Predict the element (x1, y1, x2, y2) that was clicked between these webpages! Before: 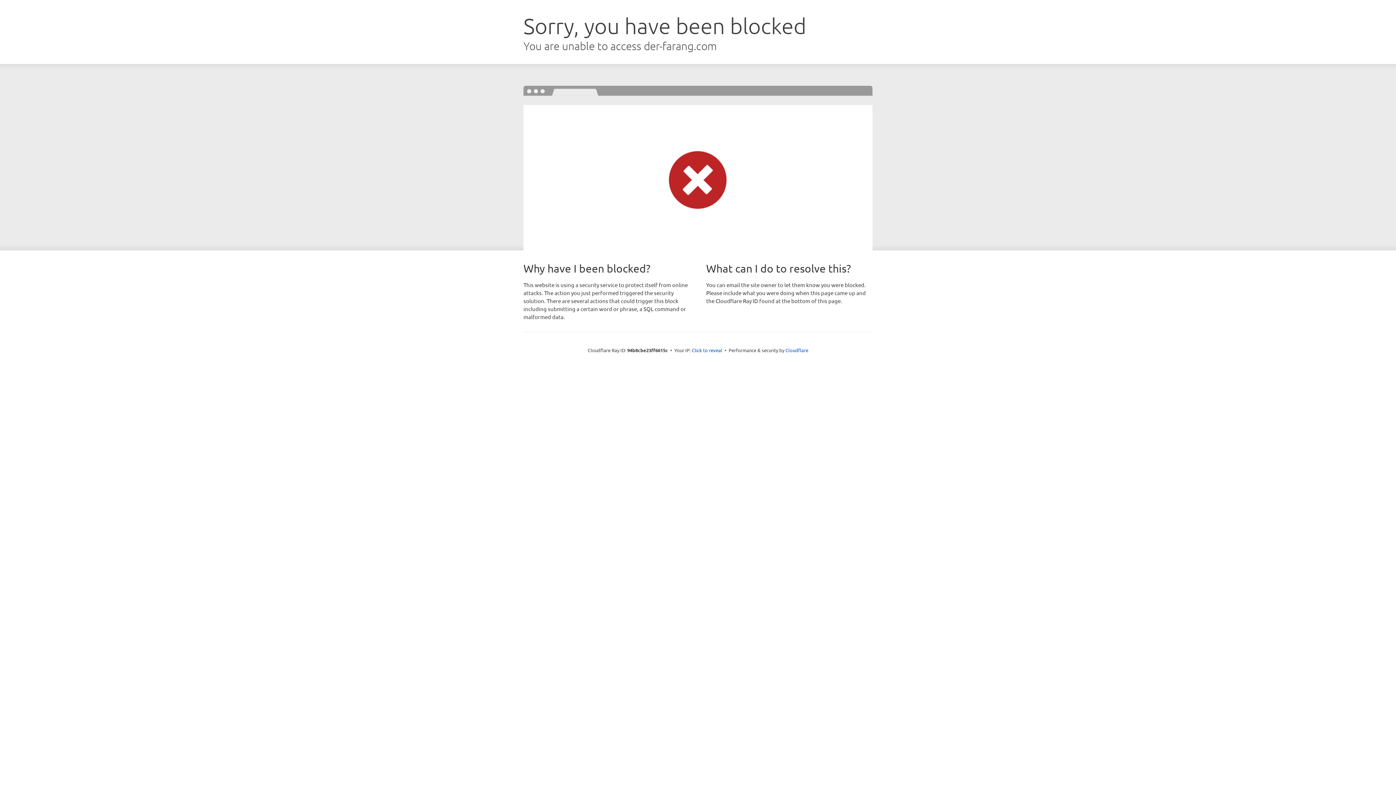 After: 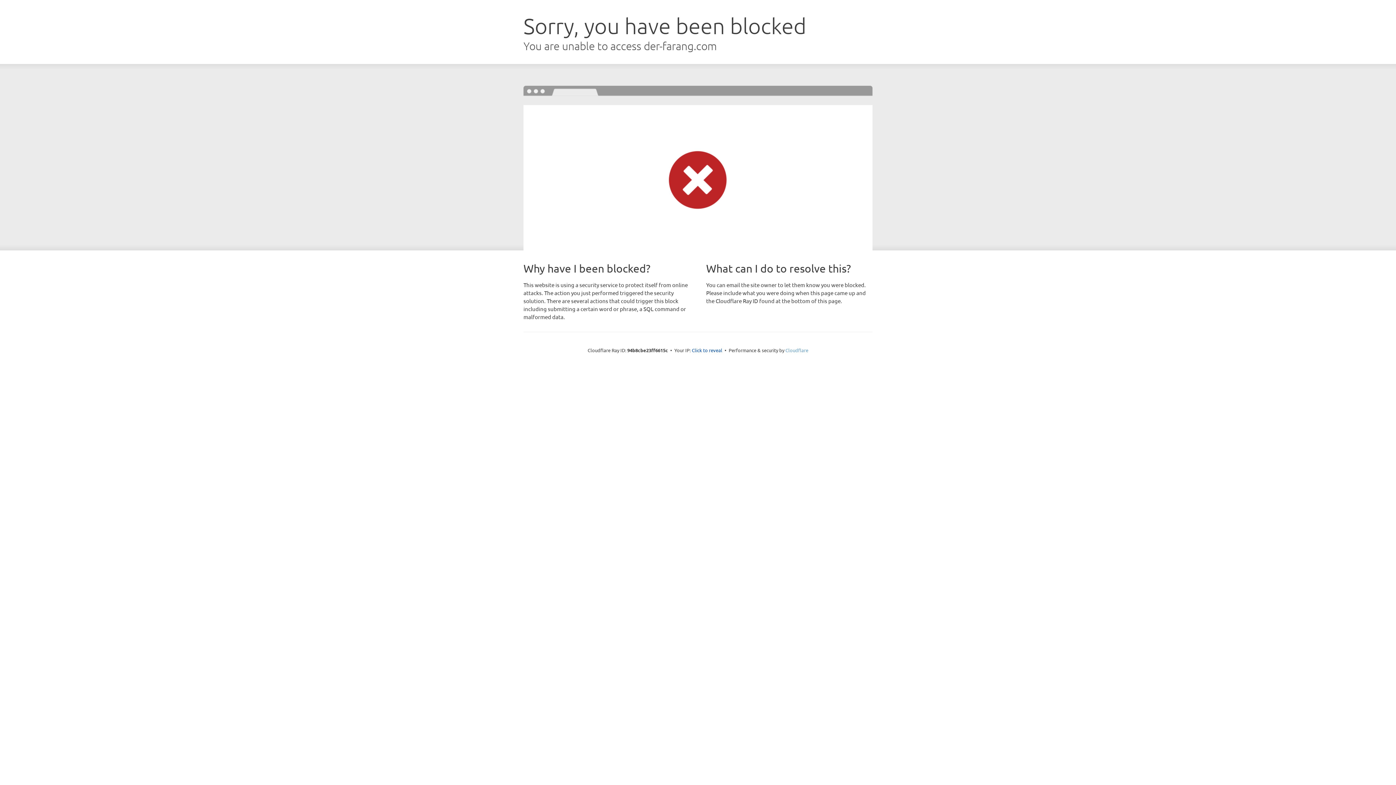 Action: bbox: (785, 347, 808, 353) label: Cloudflare